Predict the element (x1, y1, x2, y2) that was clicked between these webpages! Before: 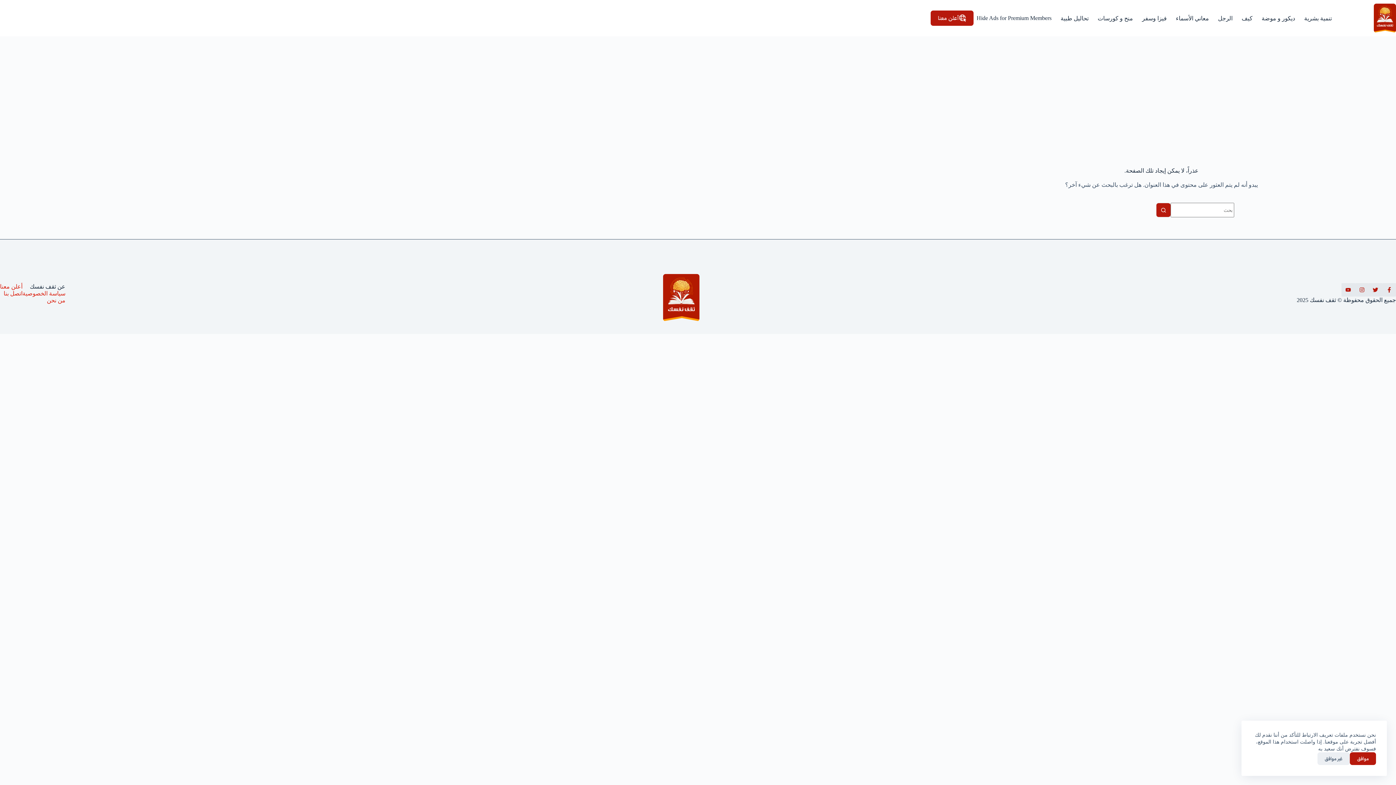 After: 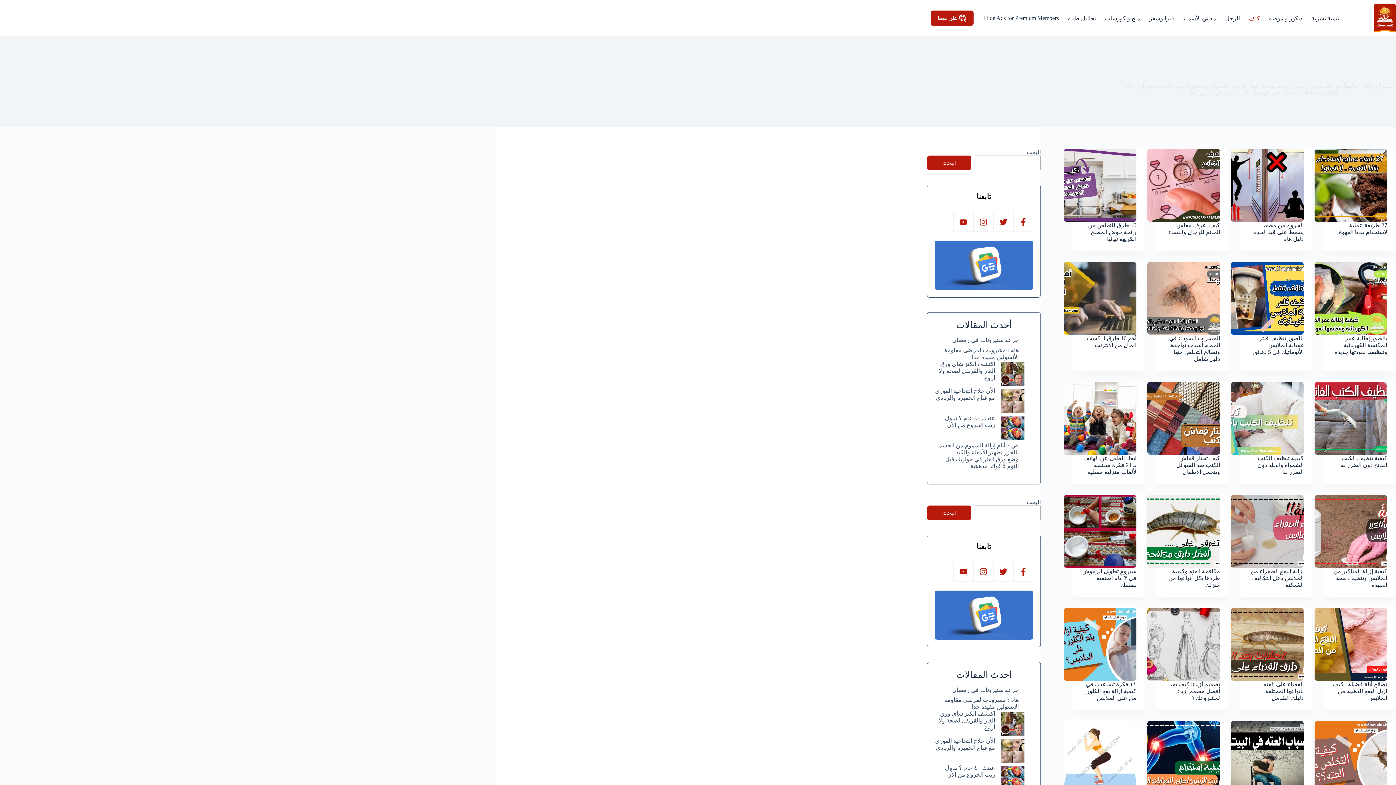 Action: label: كيف bbox: (1237, 0, 1257, 36)